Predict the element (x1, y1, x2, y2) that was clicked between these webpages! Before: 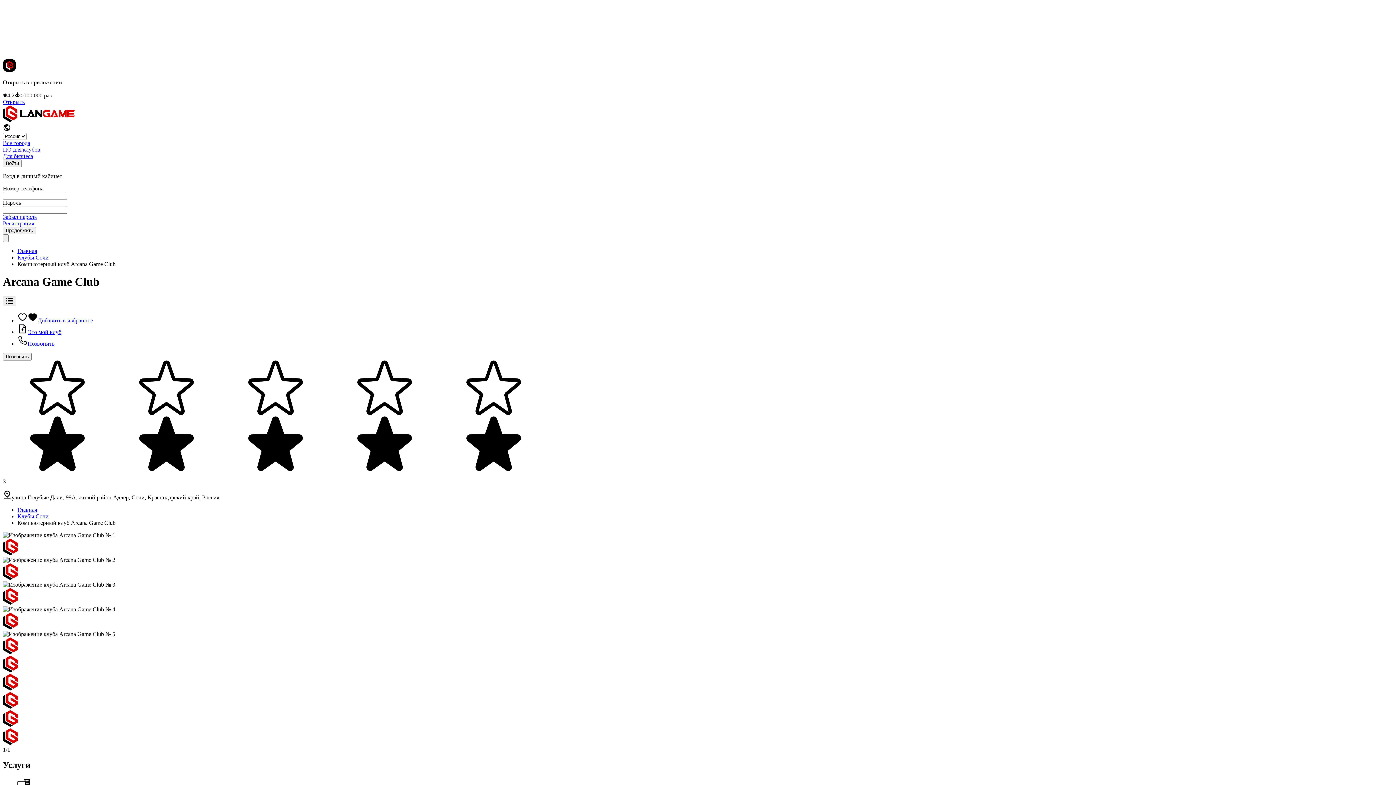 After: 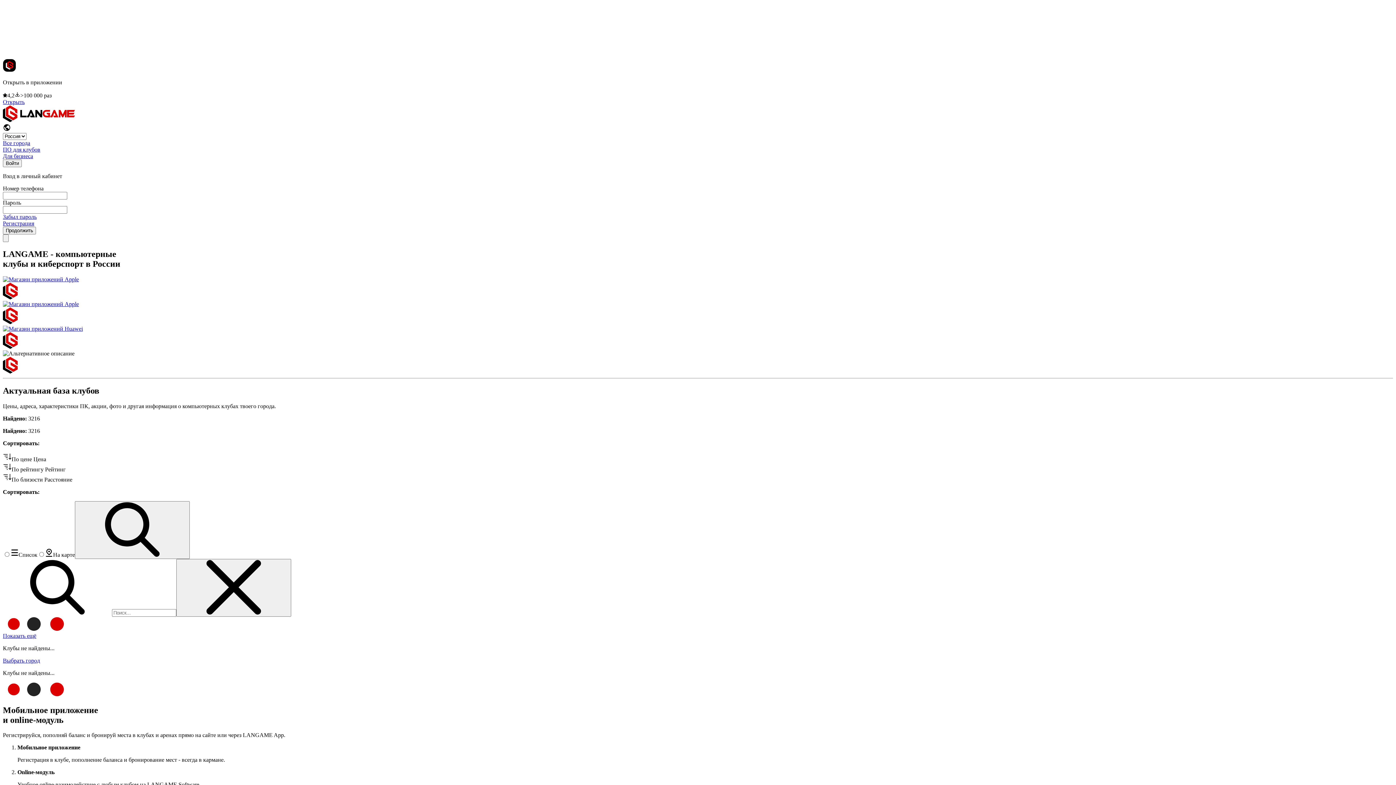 Action: bbox: (2, 117, 74, 123)